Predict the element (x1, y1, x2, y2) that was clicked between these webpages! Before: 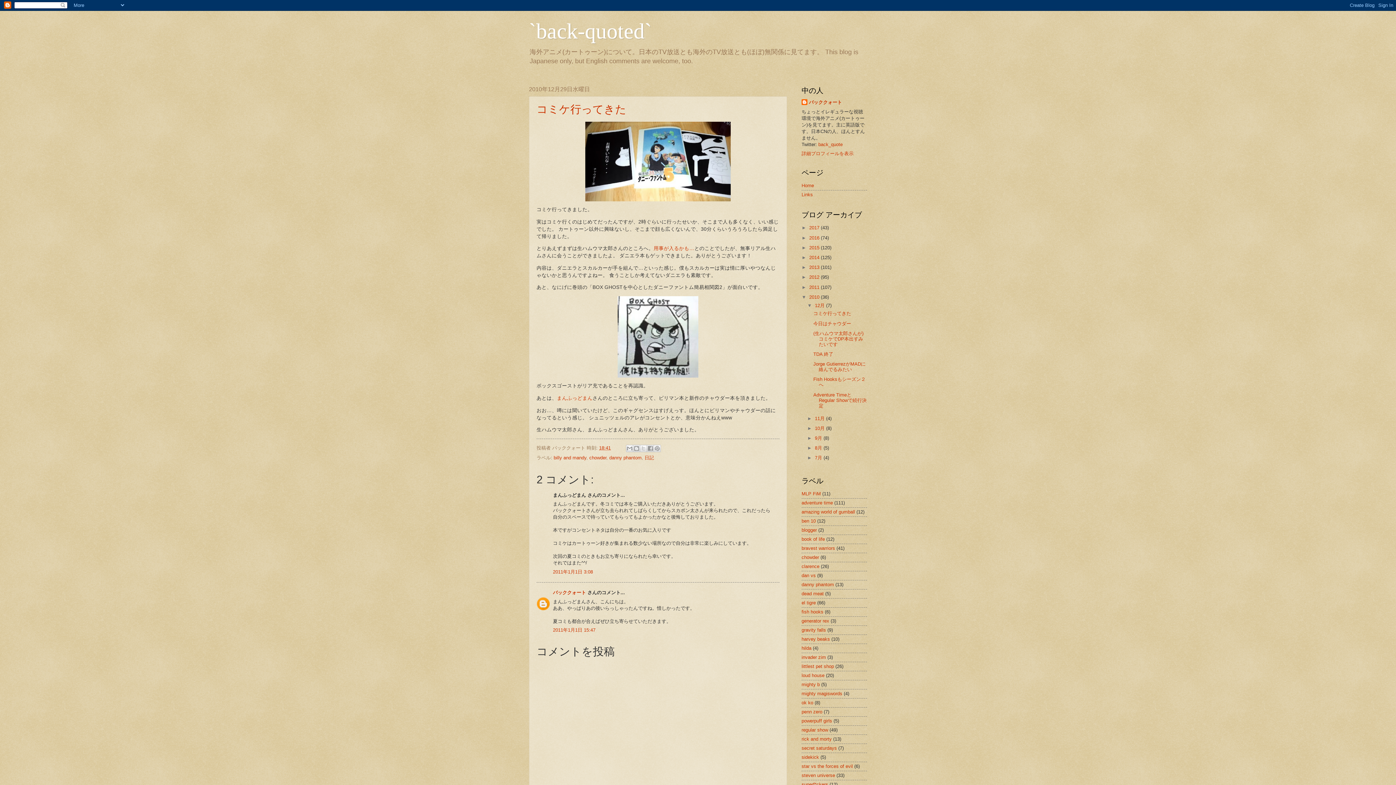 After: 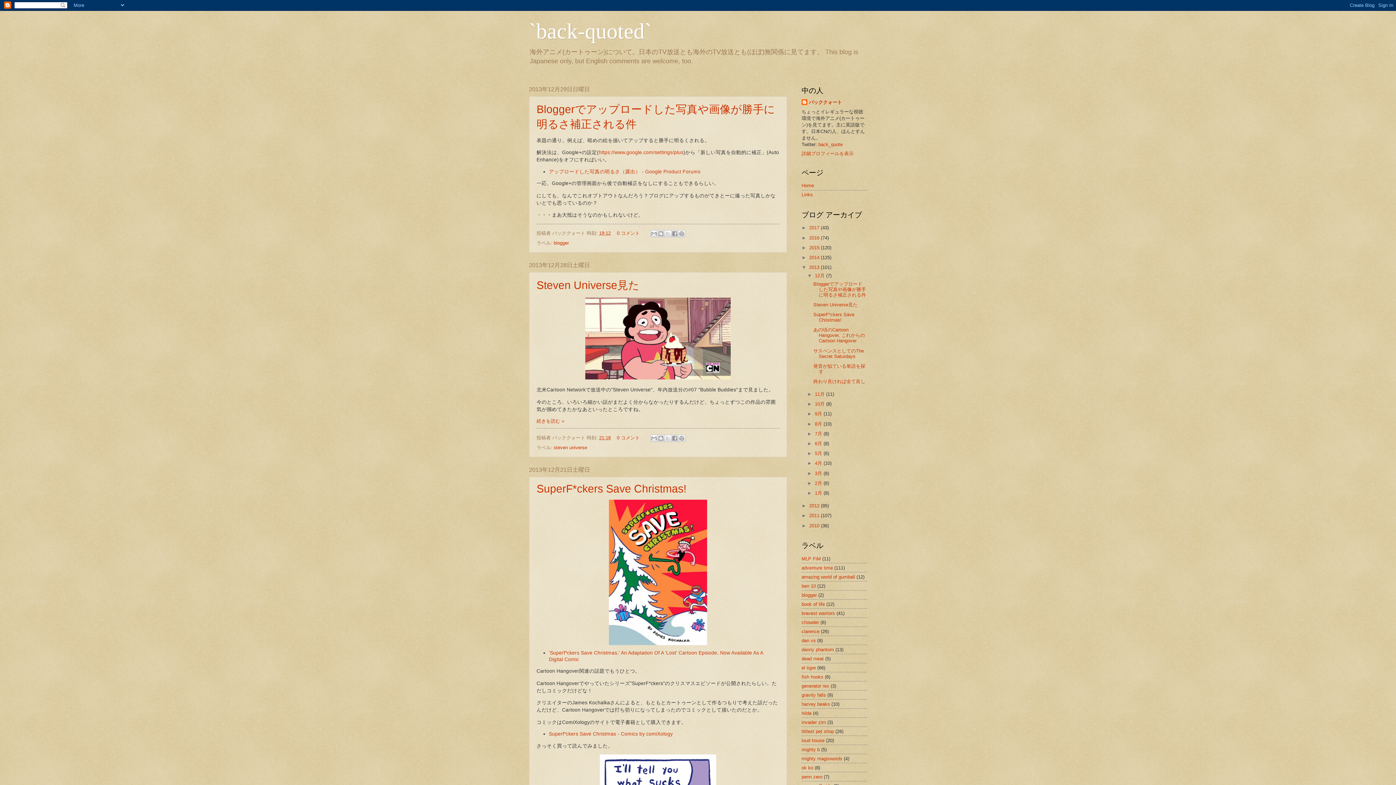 Action: bbox: (809, 264, 819, 270) label: 2013